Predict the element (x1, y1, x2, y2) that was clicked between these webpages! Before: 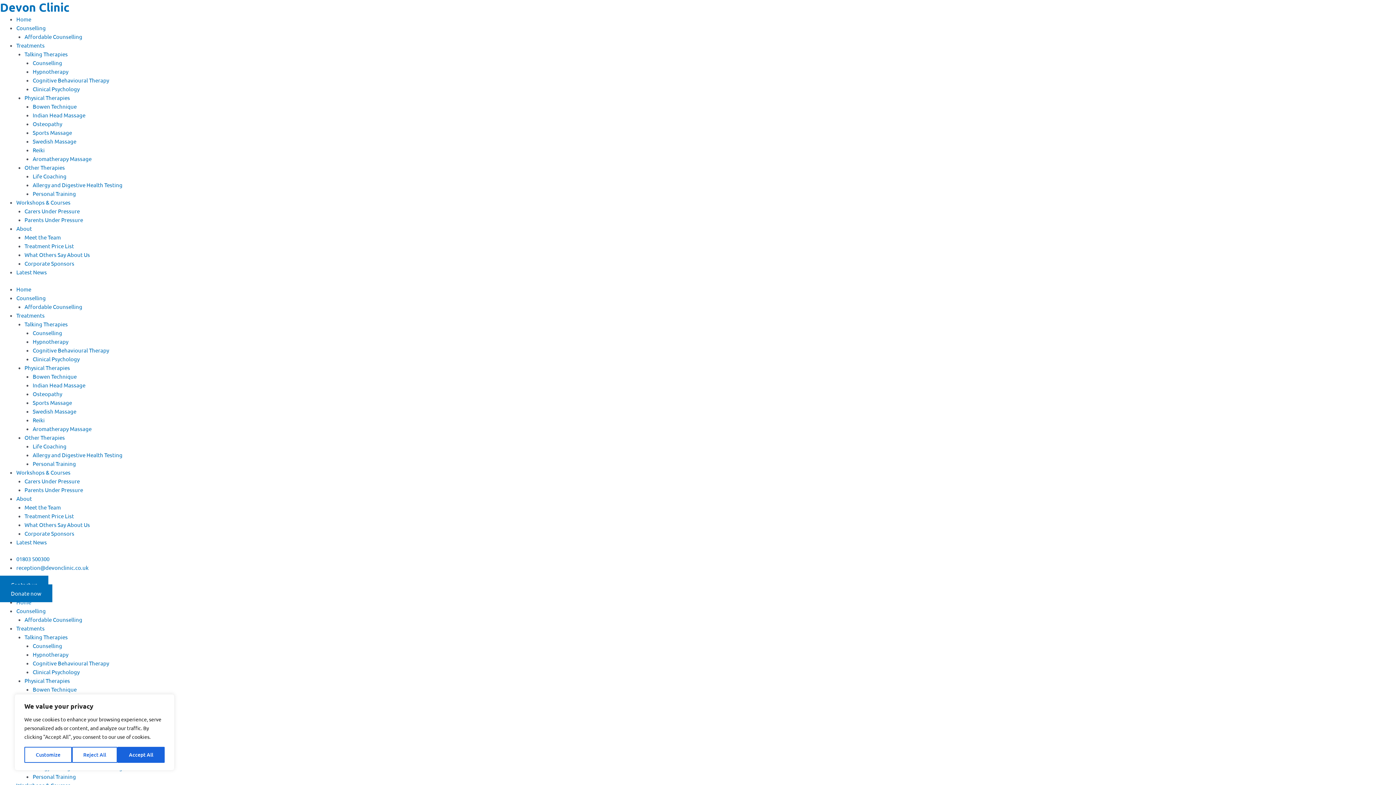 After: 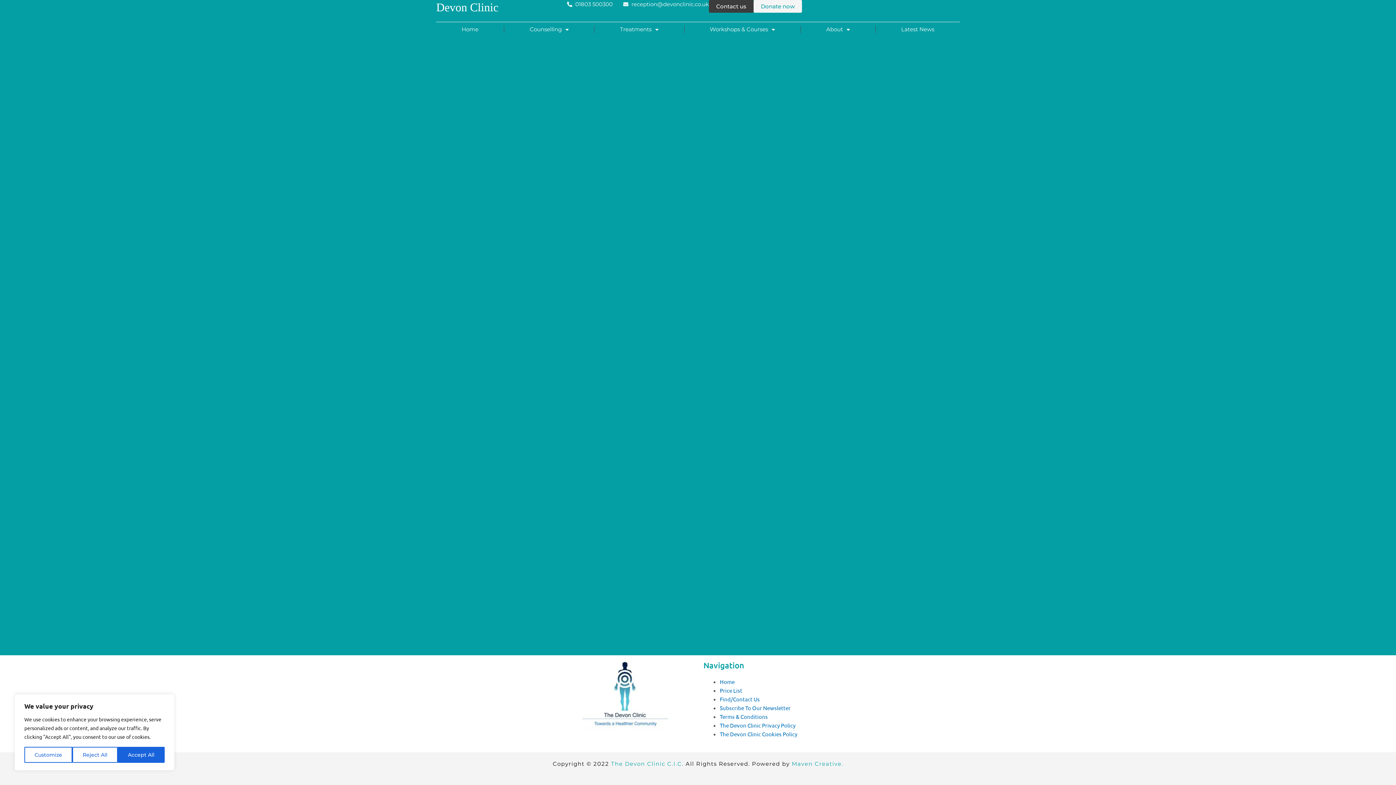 Action: bbox: (32, 390, 62, 397) label: Osteopathy